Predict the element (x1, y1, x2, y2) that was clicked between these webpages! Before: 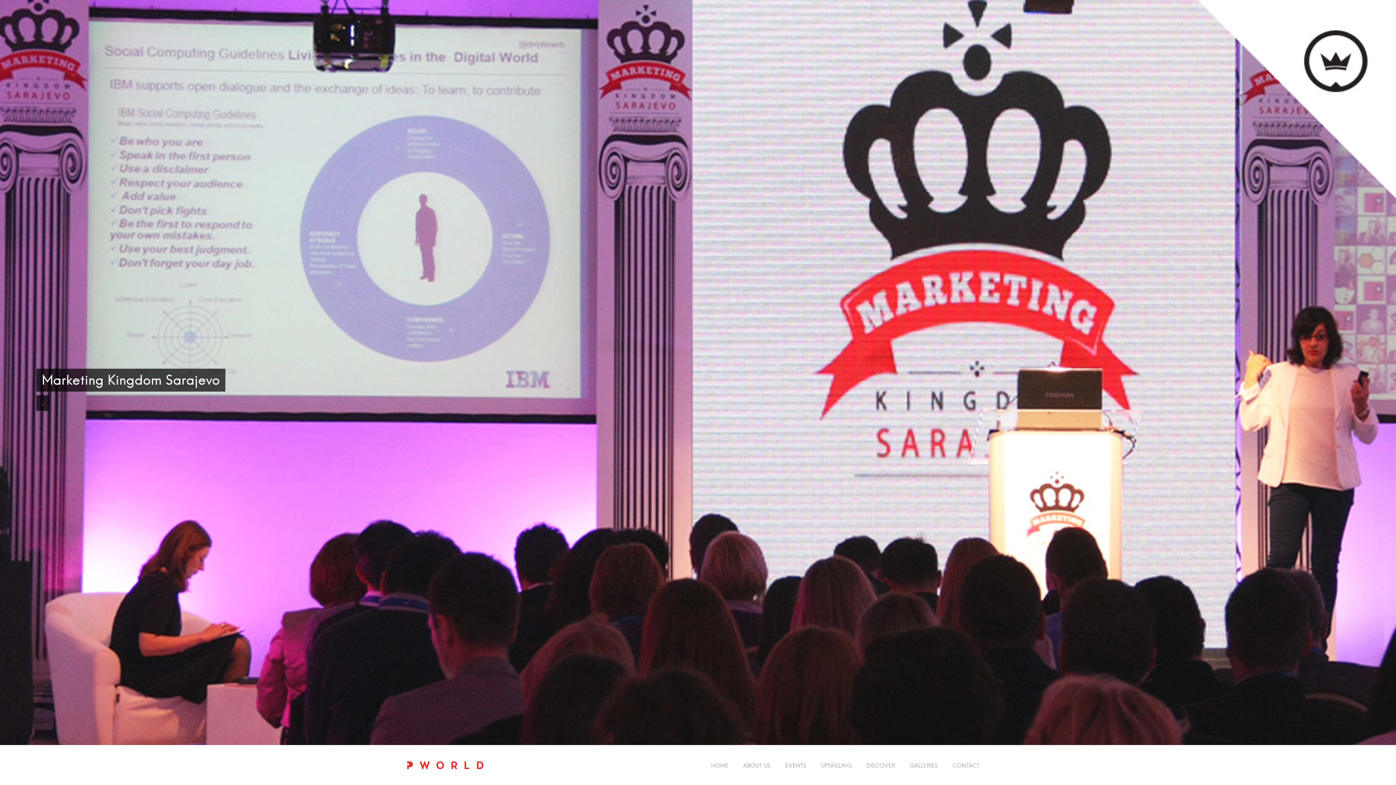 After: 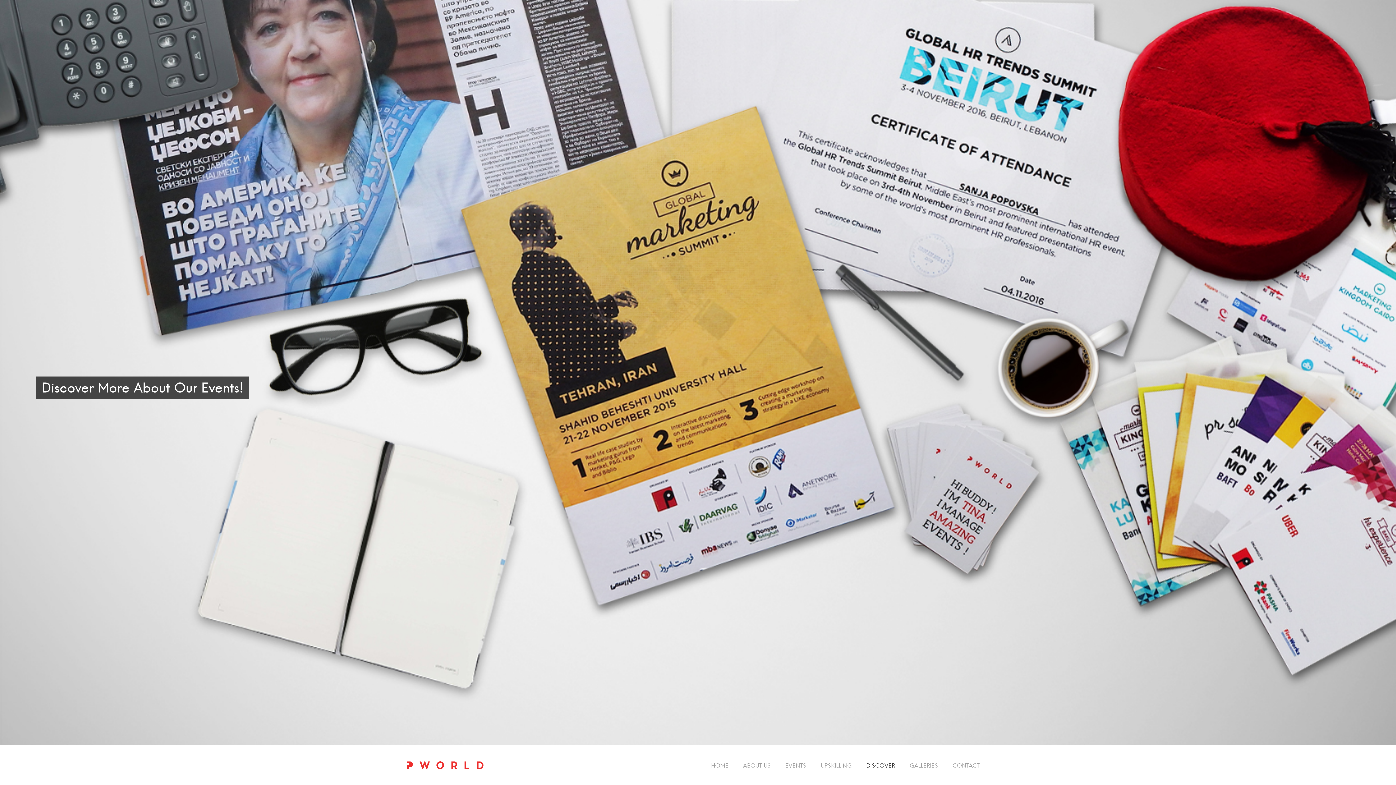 Action: label: DISCOVER bbox: (861, 760, 900, 771)